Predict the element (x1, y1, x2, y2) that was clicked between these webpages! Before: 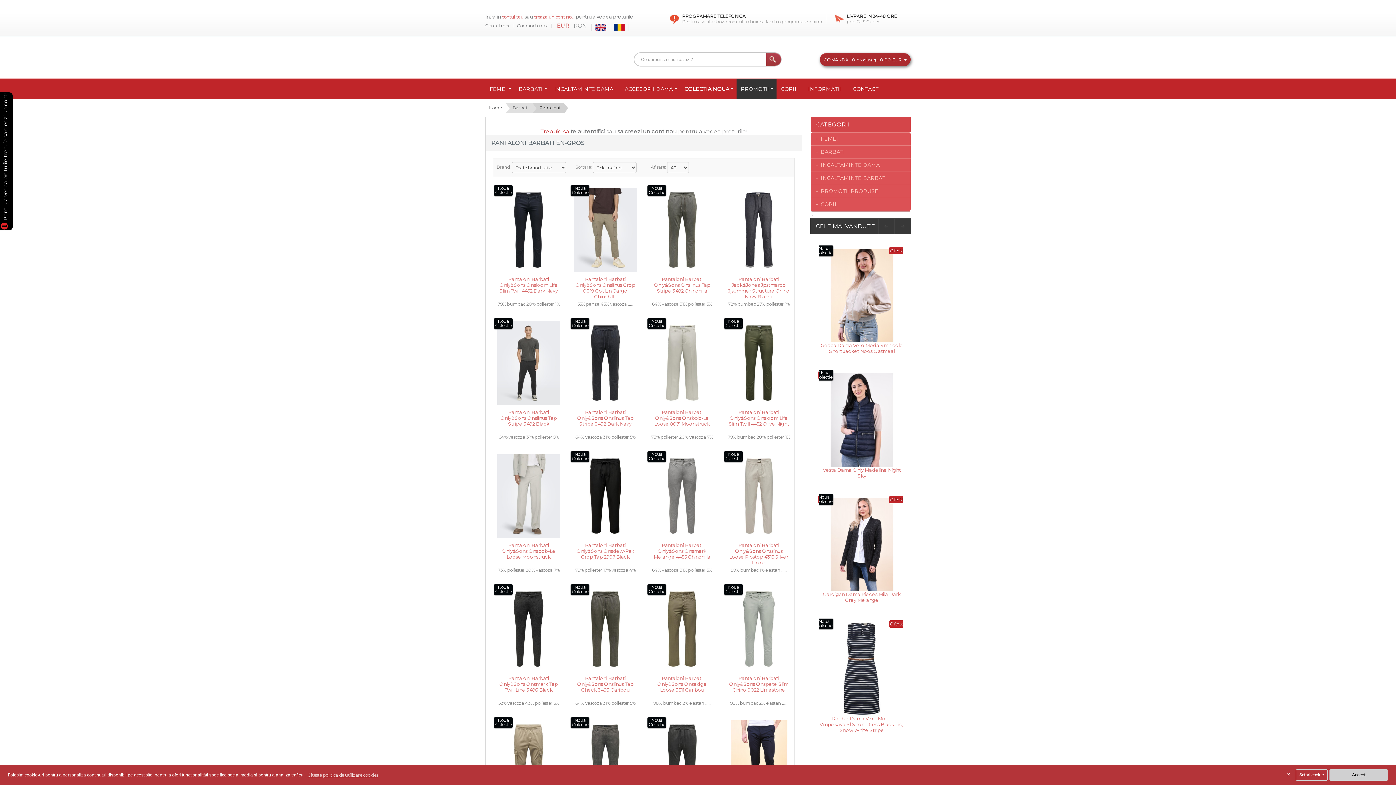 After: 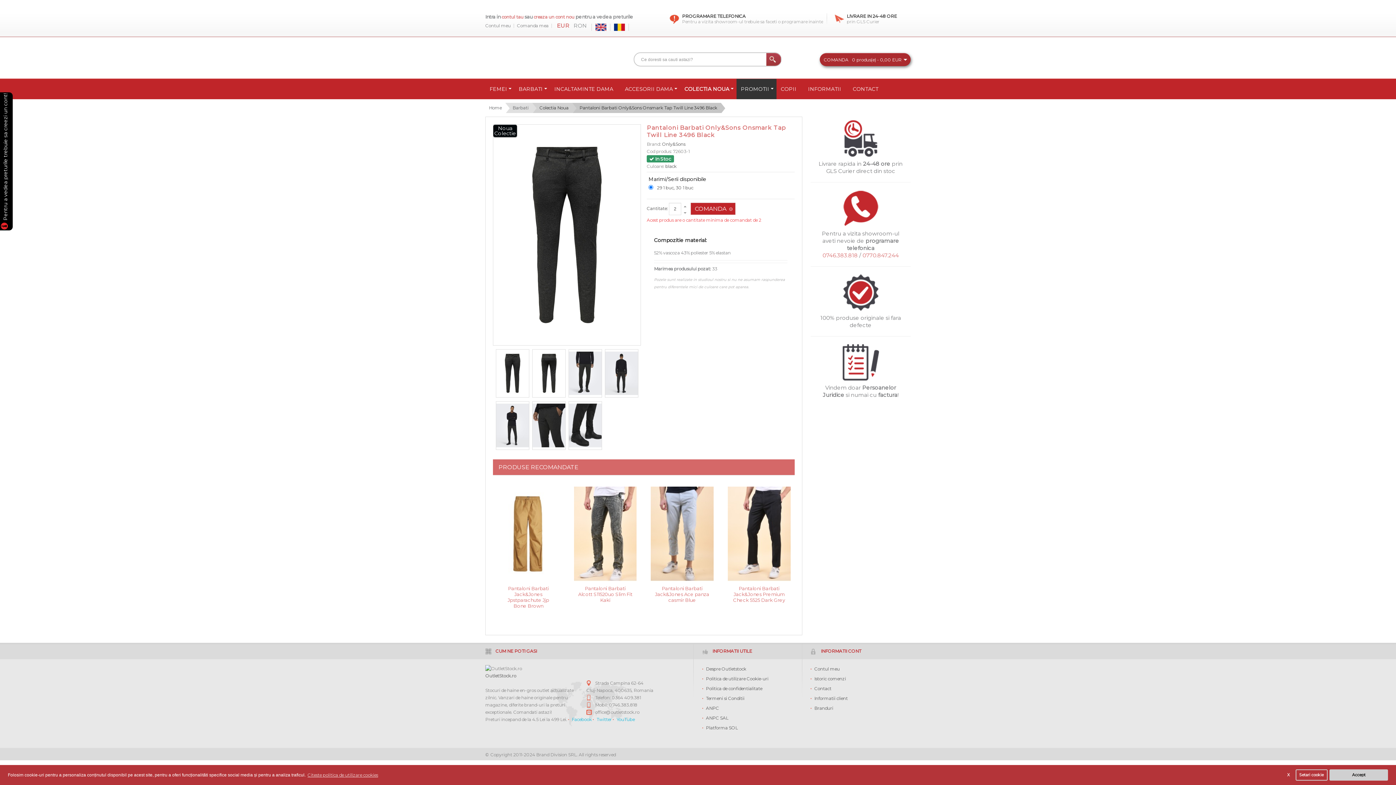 Action: bbox: (497, 675, 560, 691) label: Pantaloni Barbati Only&Sons Onsmark Tap Twill Line 3496 Black